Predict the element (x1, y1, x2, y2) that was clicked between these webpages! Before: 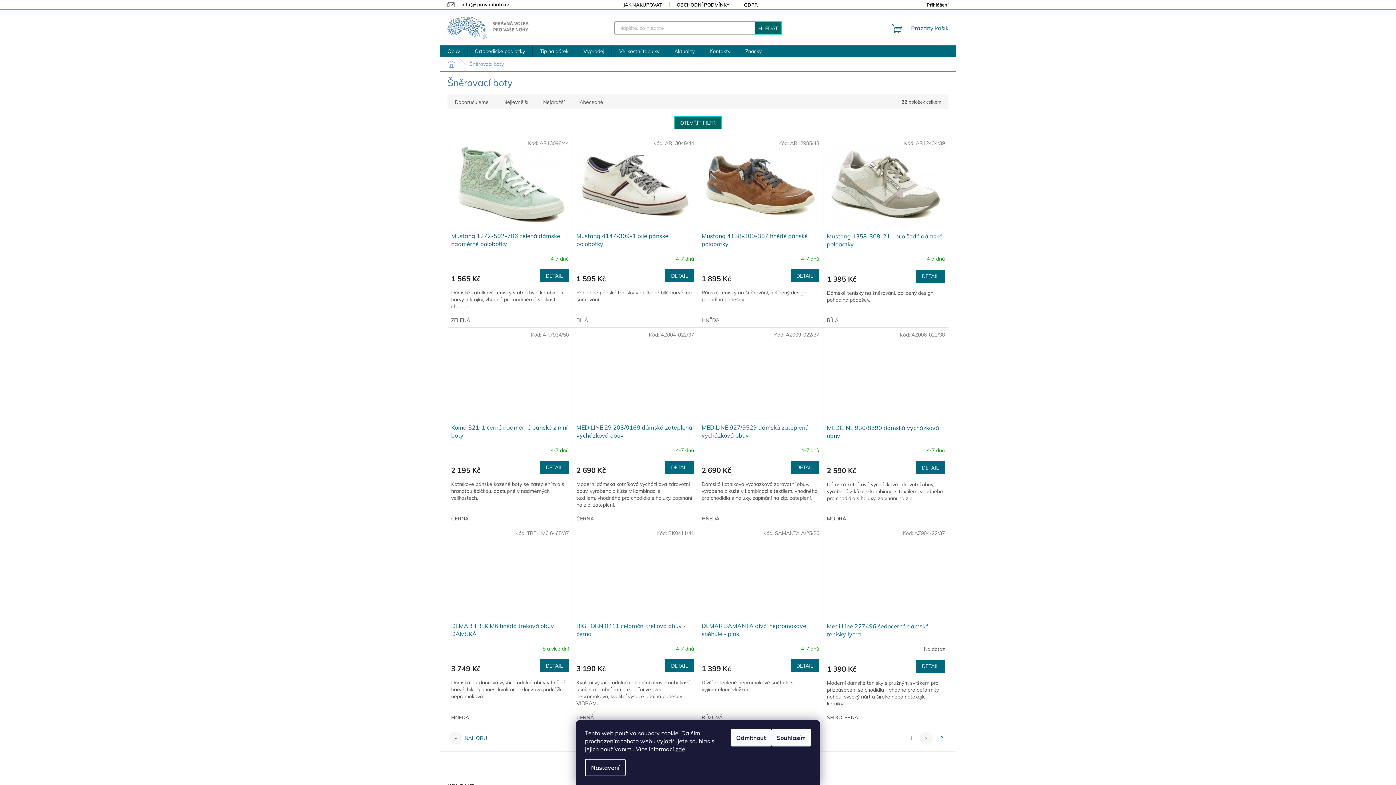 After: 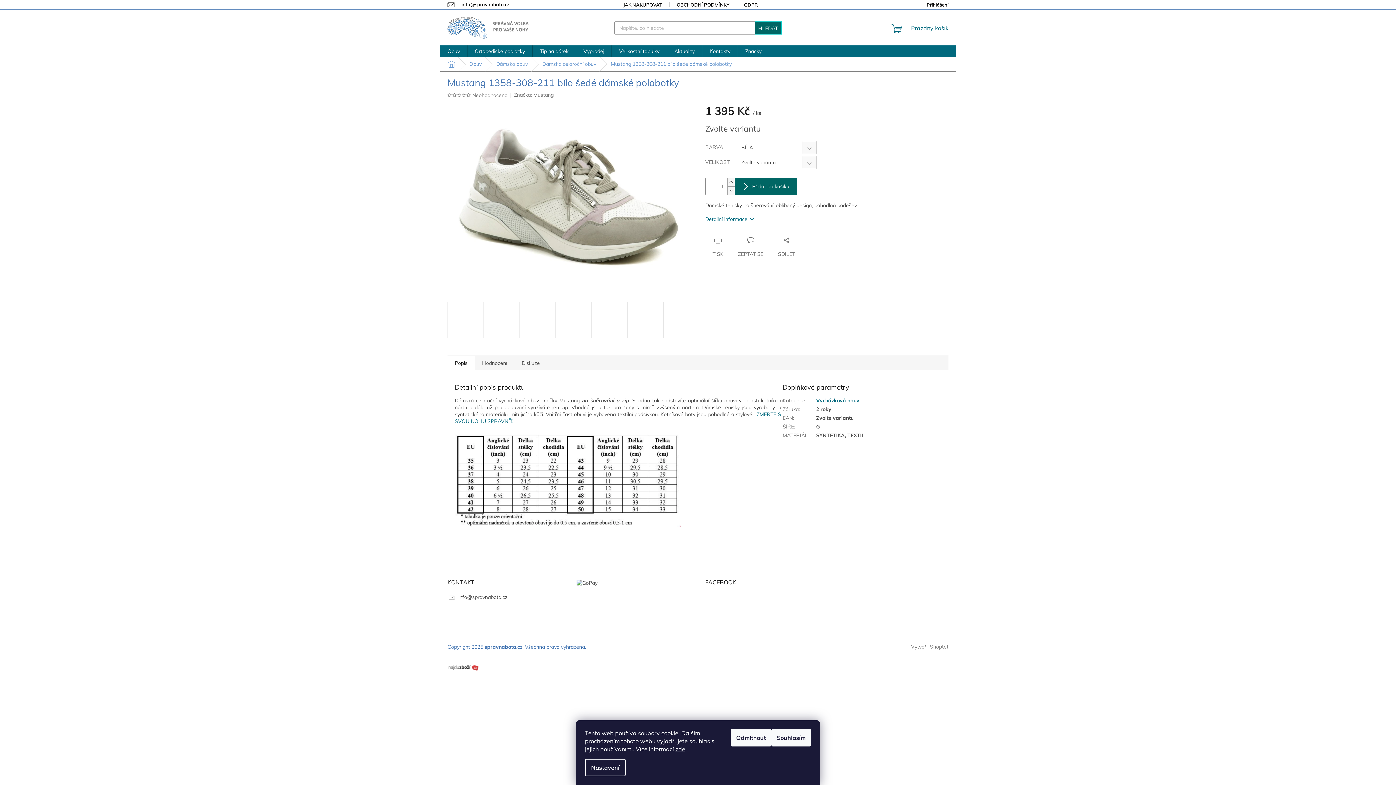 Action: label: DETAIL bbox: (916, 269, 945, 282)